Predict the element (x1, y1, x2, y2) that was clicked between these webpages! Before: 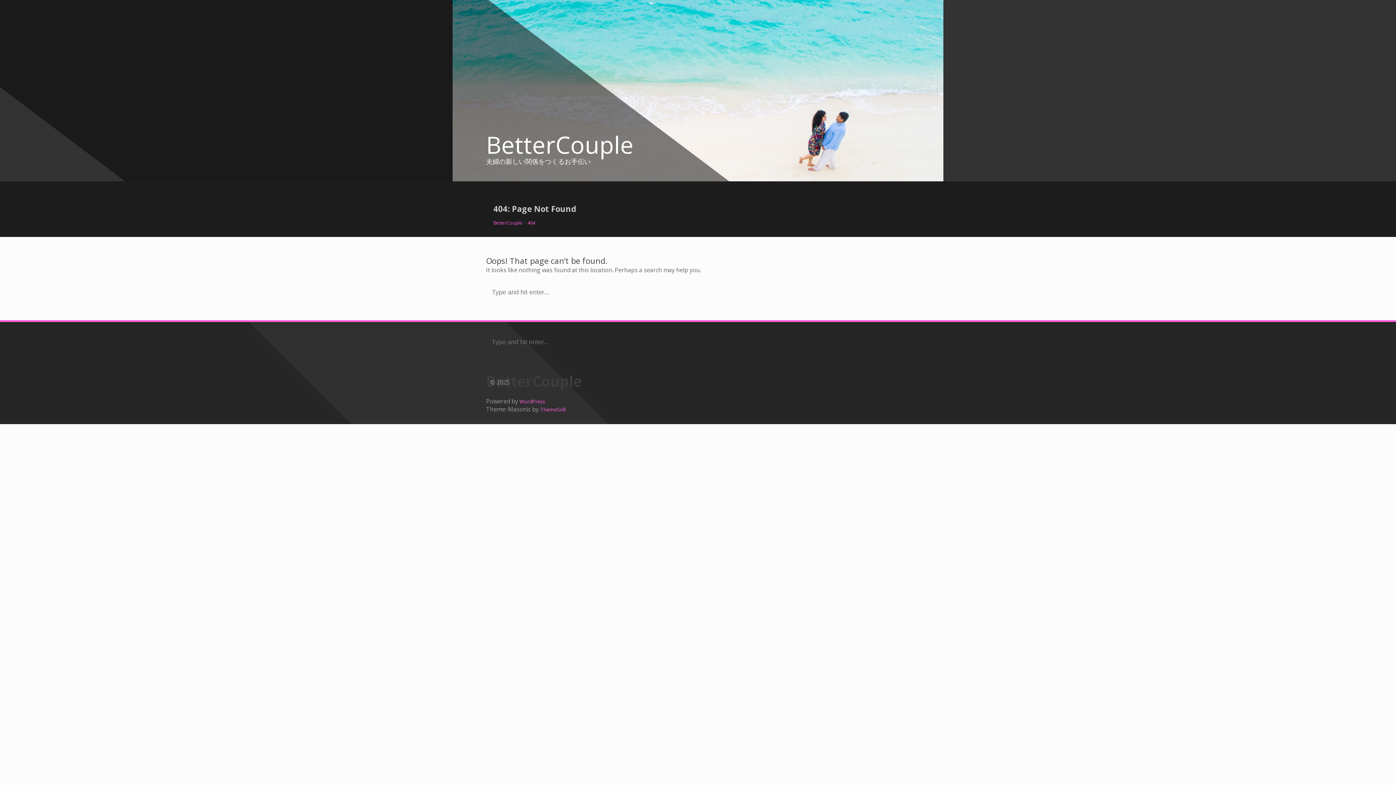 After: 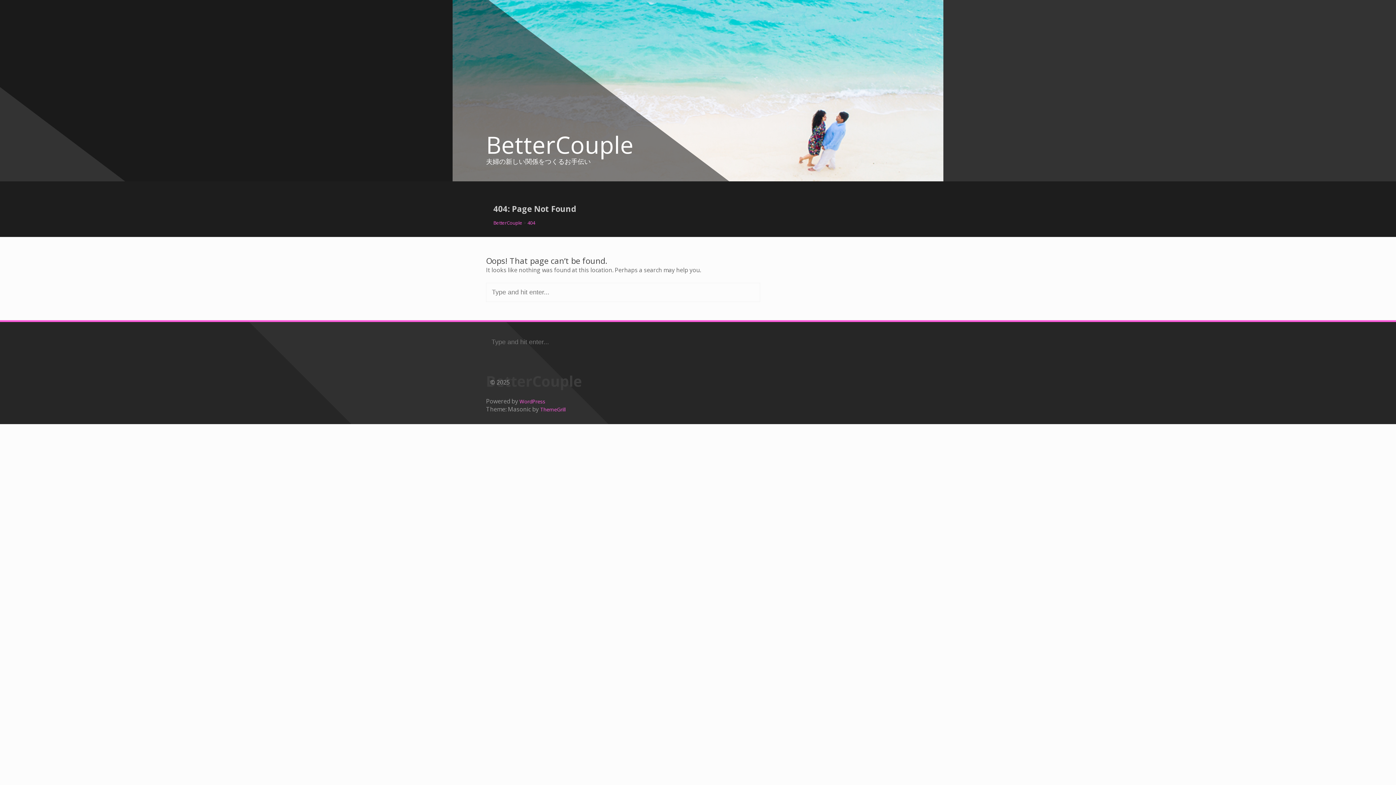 Action: bbox: (519, 397, 545, 405) label: WordPress